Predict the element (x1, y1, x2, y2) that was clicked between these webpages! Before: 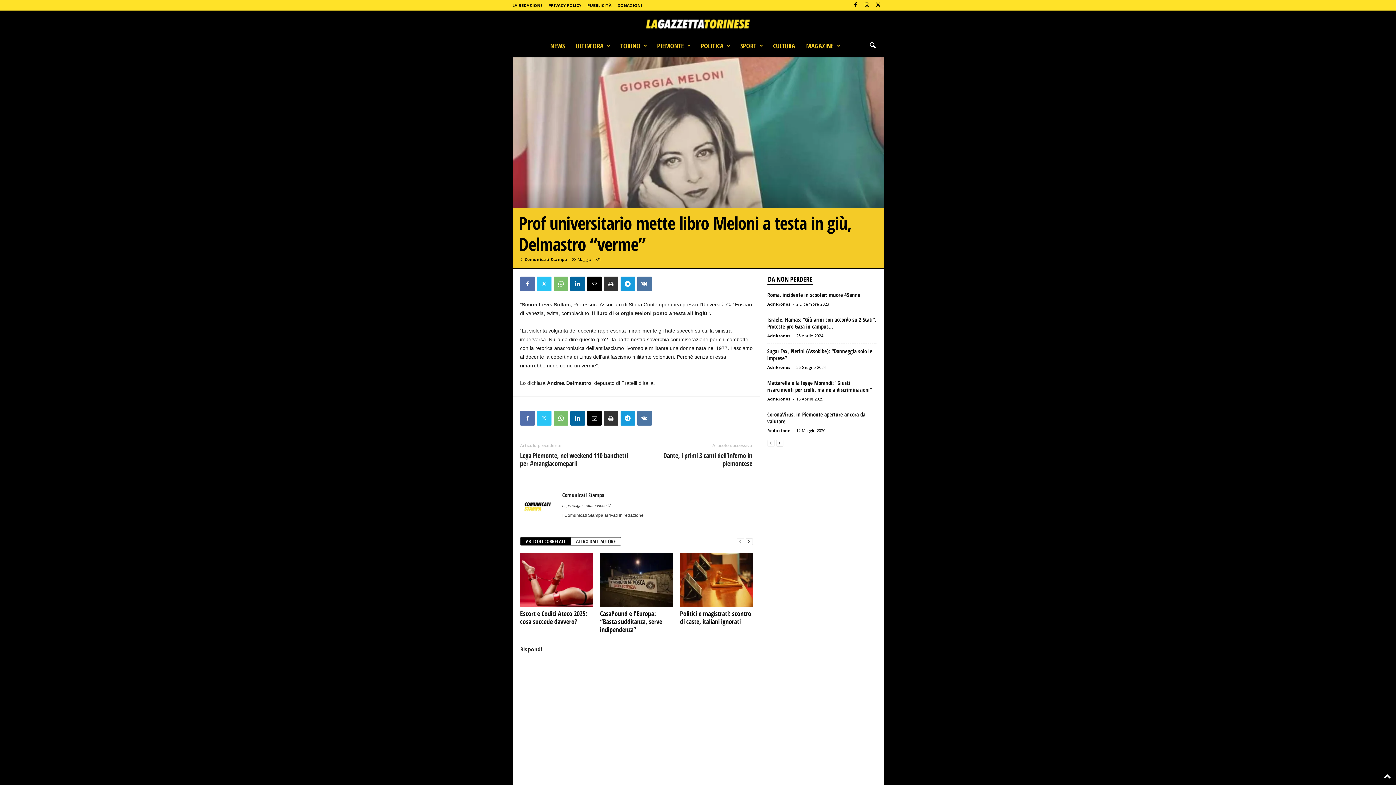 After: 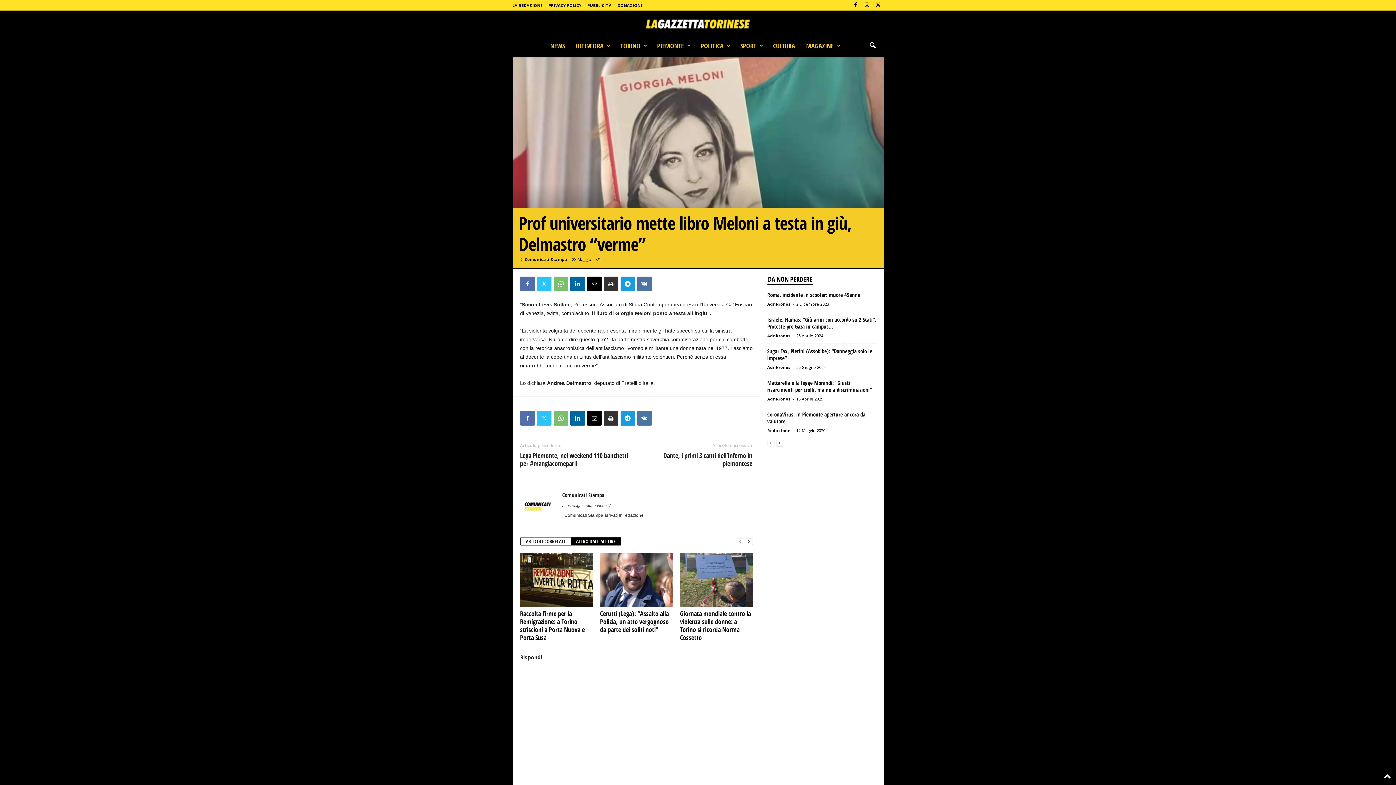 Action: bbox: (571, 537, 621, 545) label: ALTRO DALL'AUTORE